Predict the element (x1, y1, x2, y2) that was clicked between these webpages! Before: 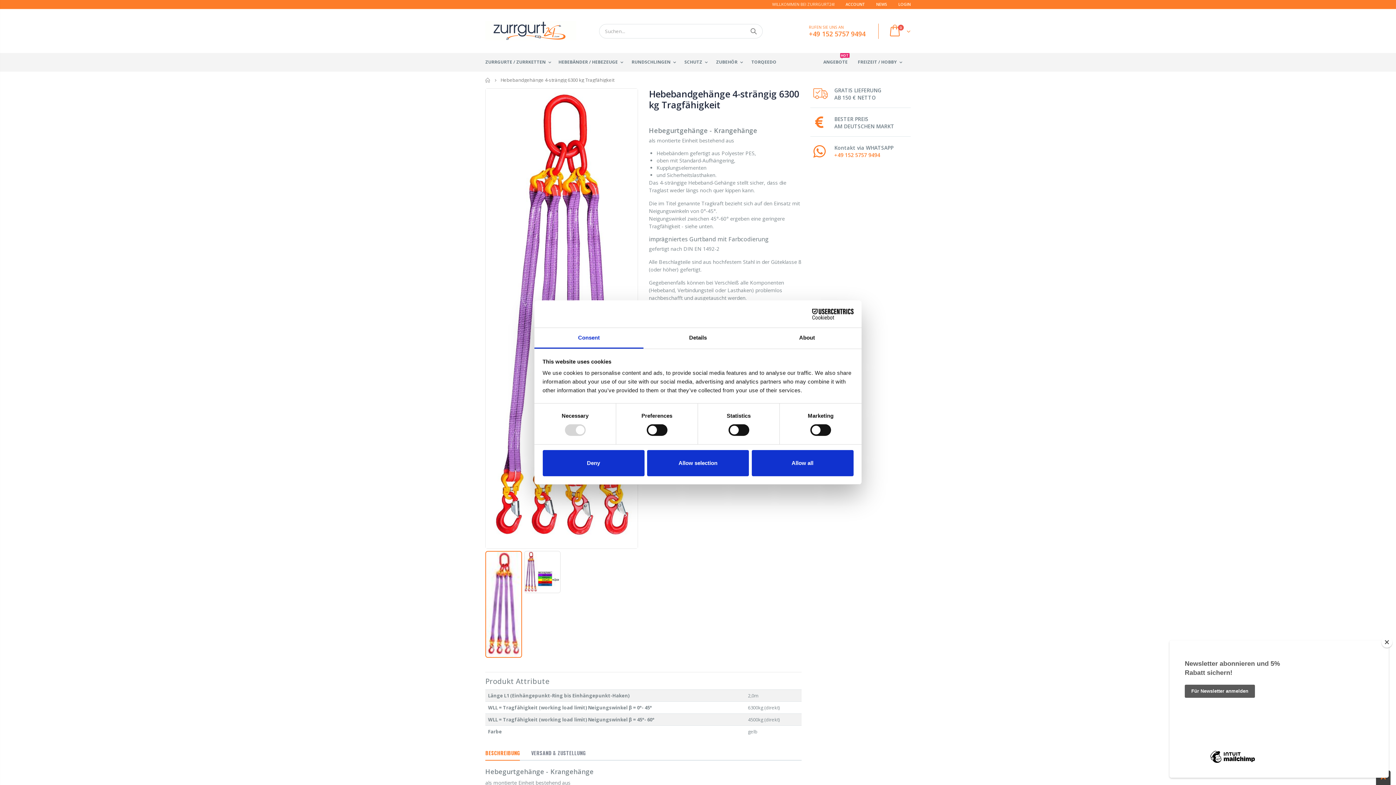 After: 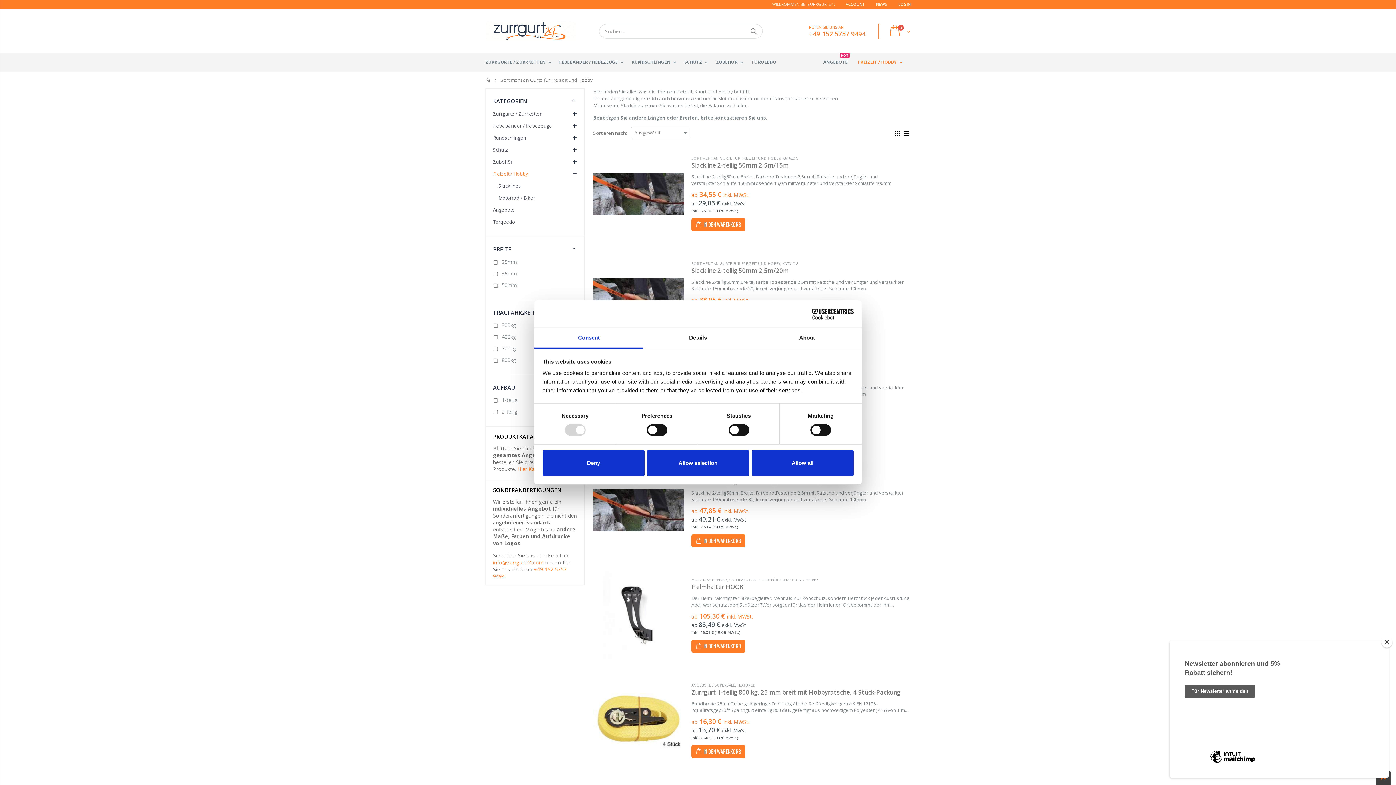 Action: label: FREIZEIT / HOBBY bbox: (858, 53, 906, 71)